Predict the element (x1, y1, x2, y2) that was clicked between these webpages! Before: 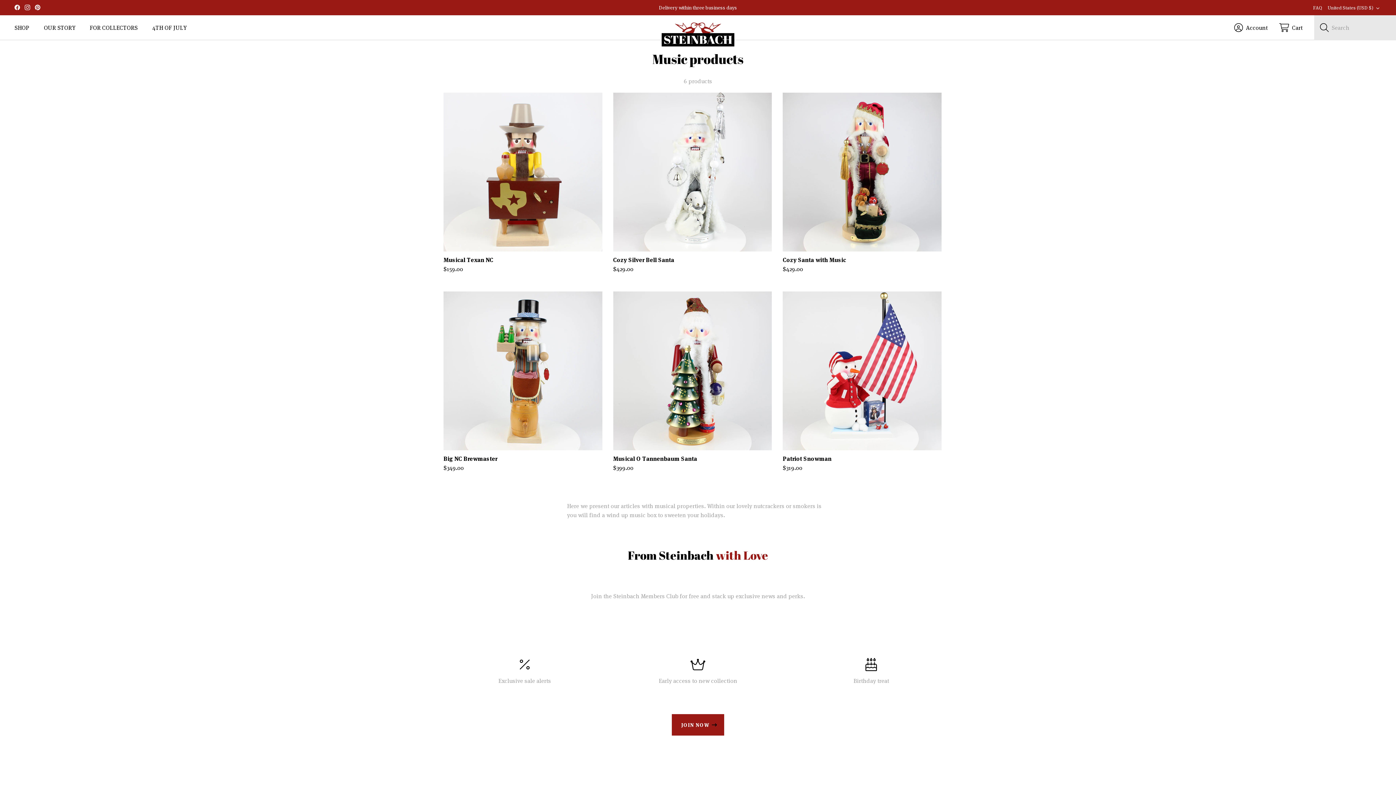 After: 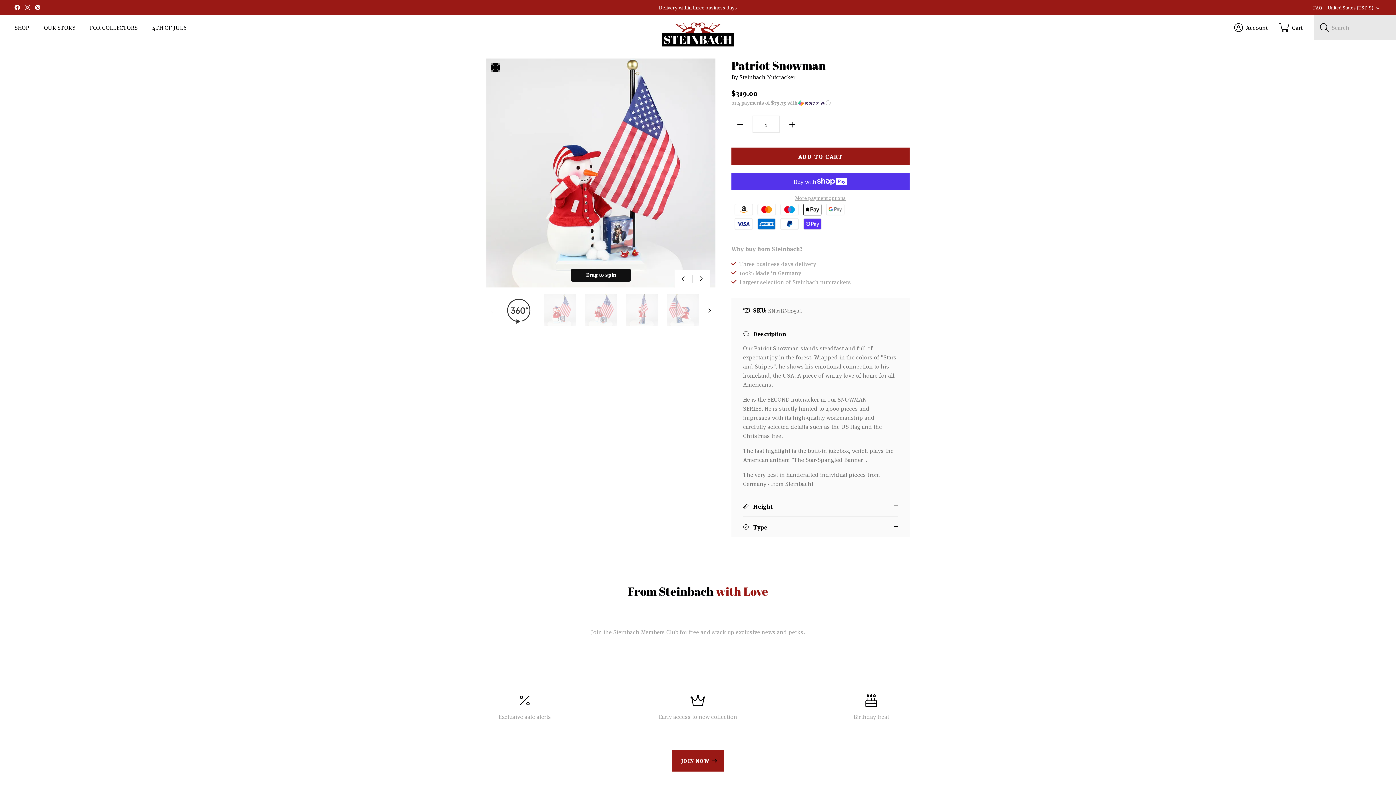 Action: label: Patriot Snowman bbox: (782, 291, 941, 450)